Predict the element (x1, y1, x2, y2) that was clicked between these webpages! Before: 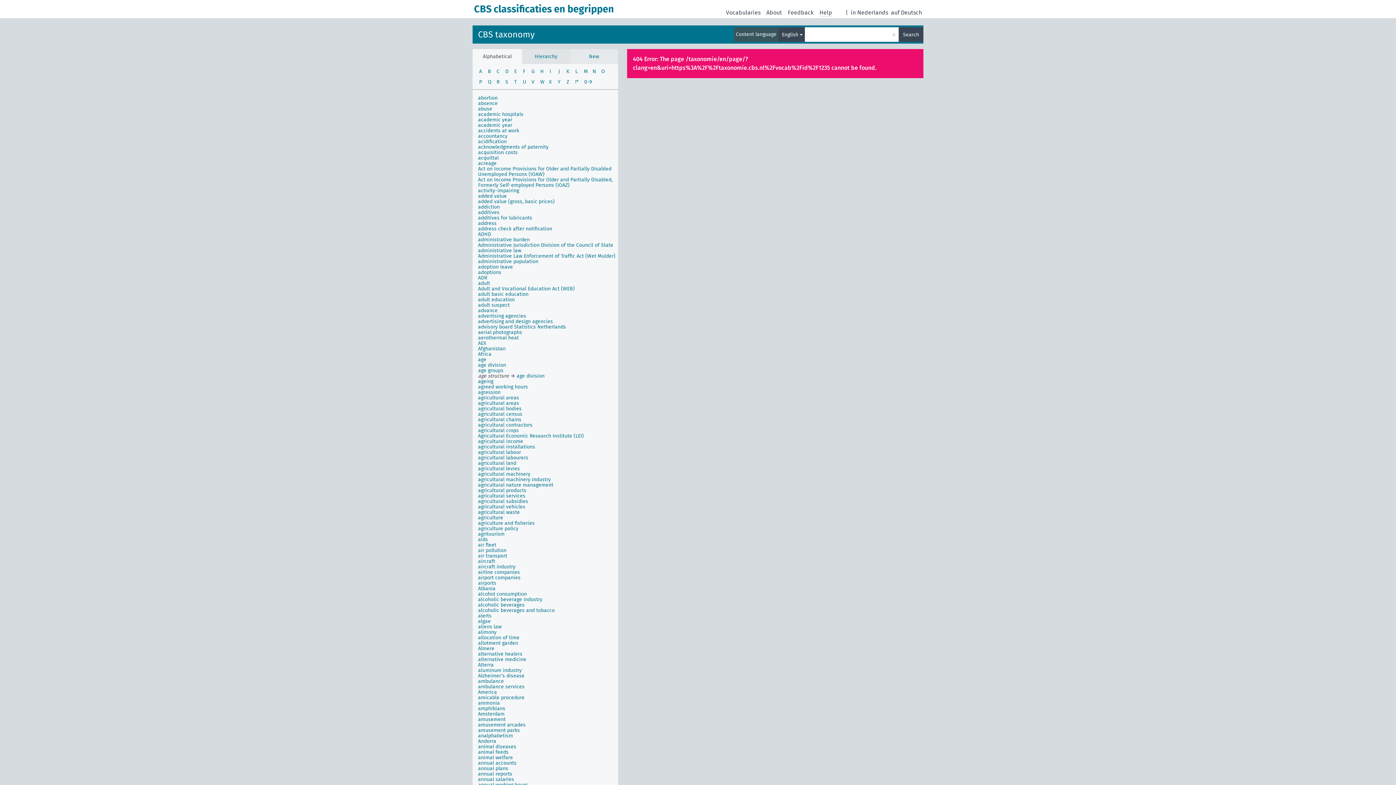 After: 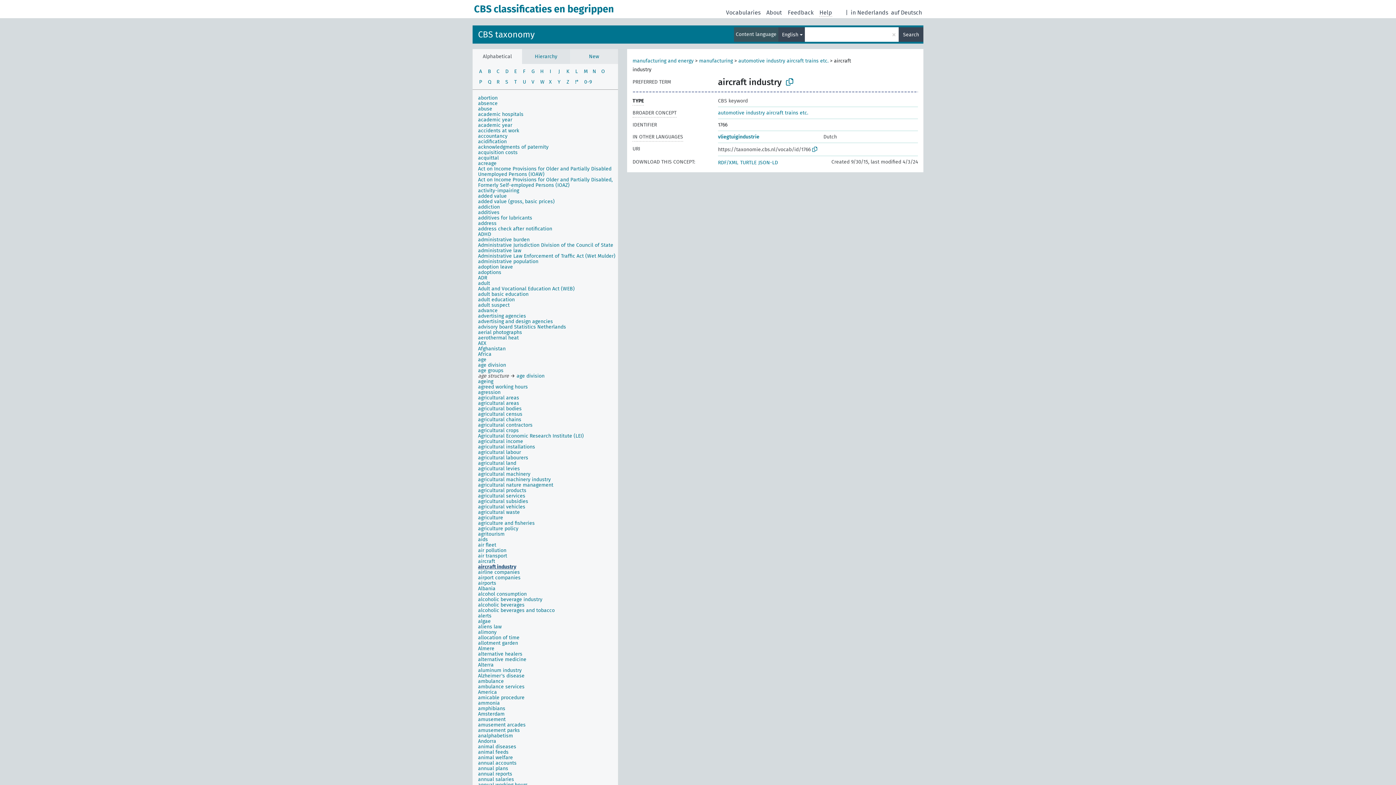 Action: label: aircraft industry bbox: (478, 564, 515, 570)